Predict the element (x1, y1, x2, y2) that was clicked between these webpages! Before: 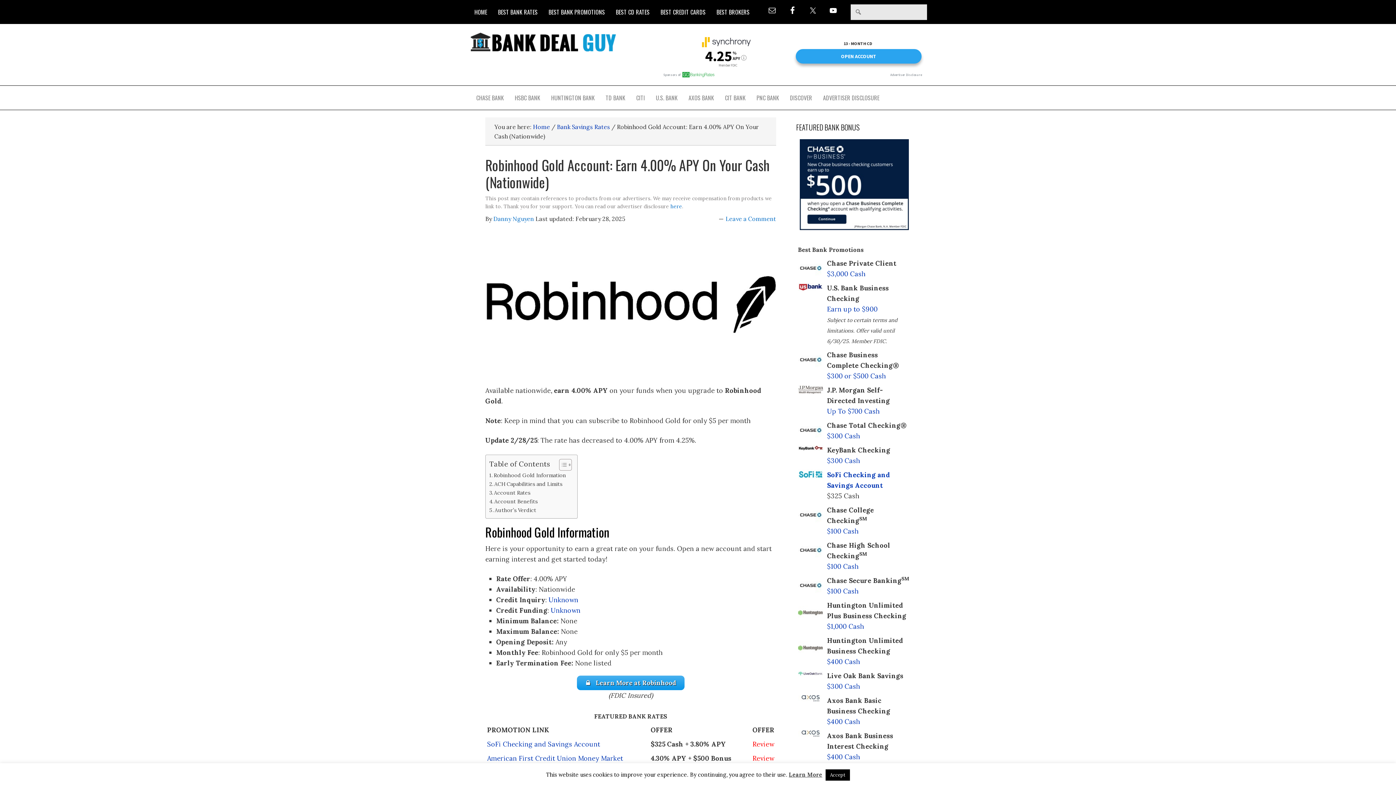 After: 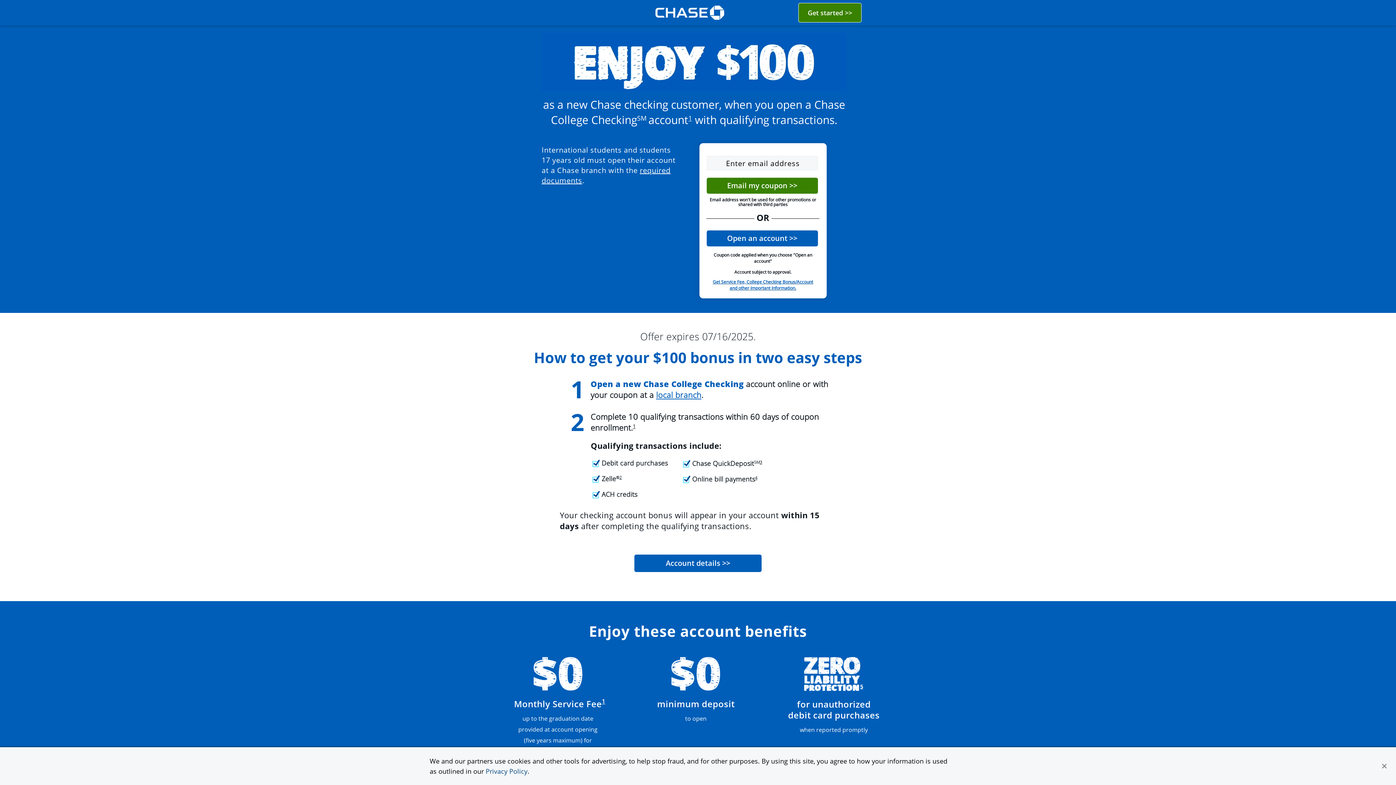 Action: label: $100 Cash bbox: (827, 527, 858, 535)